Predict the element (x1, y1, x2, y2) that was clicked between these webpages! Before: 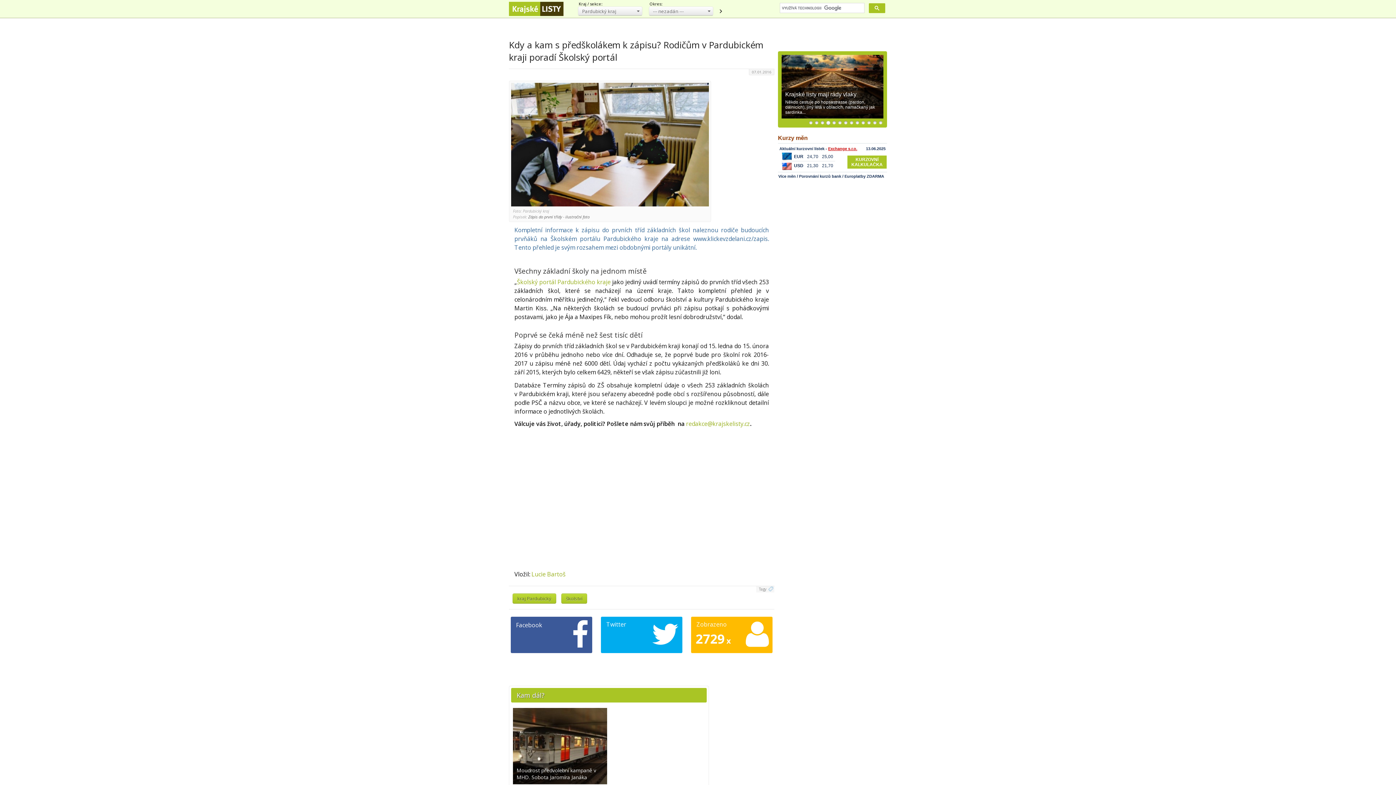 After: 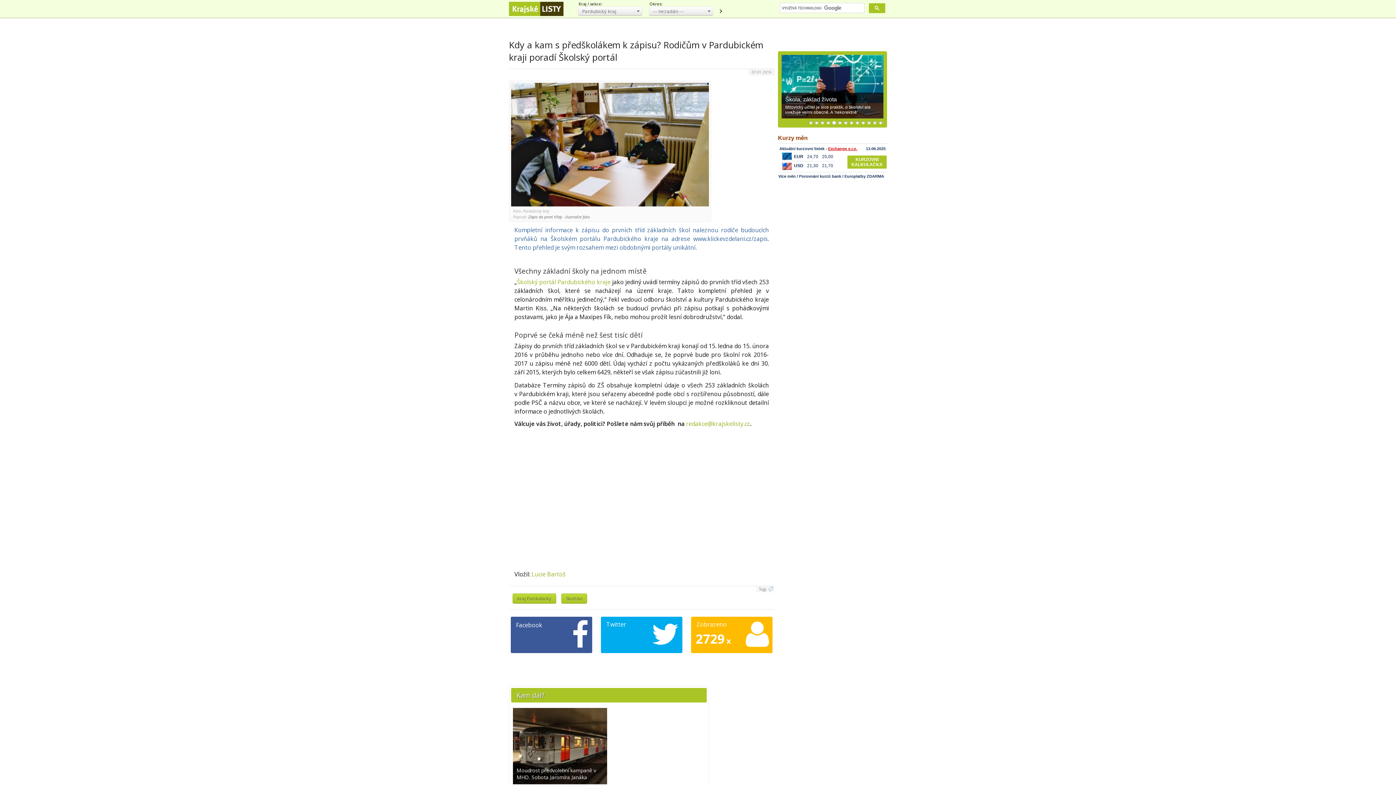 Action: label: 2 bbox: (814, 121, 819, 125)